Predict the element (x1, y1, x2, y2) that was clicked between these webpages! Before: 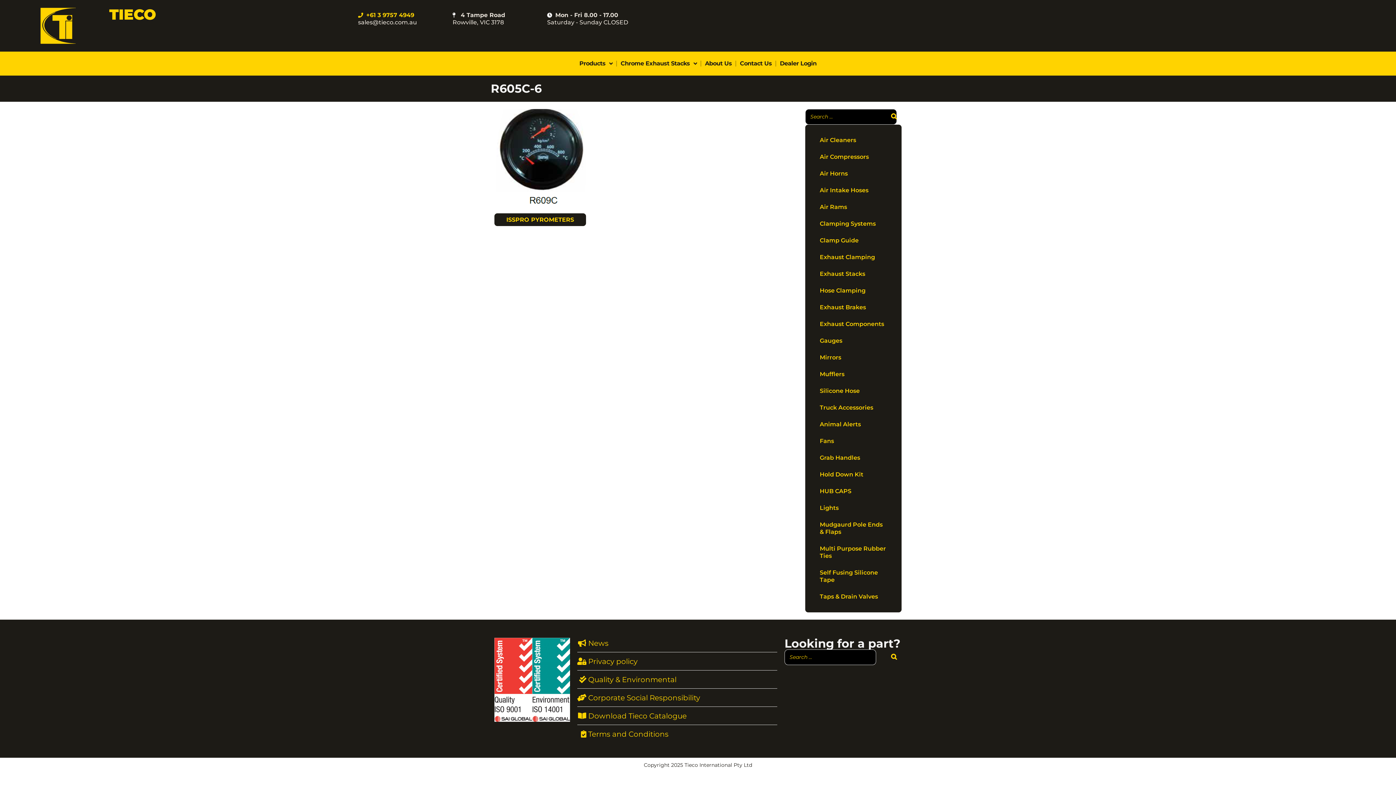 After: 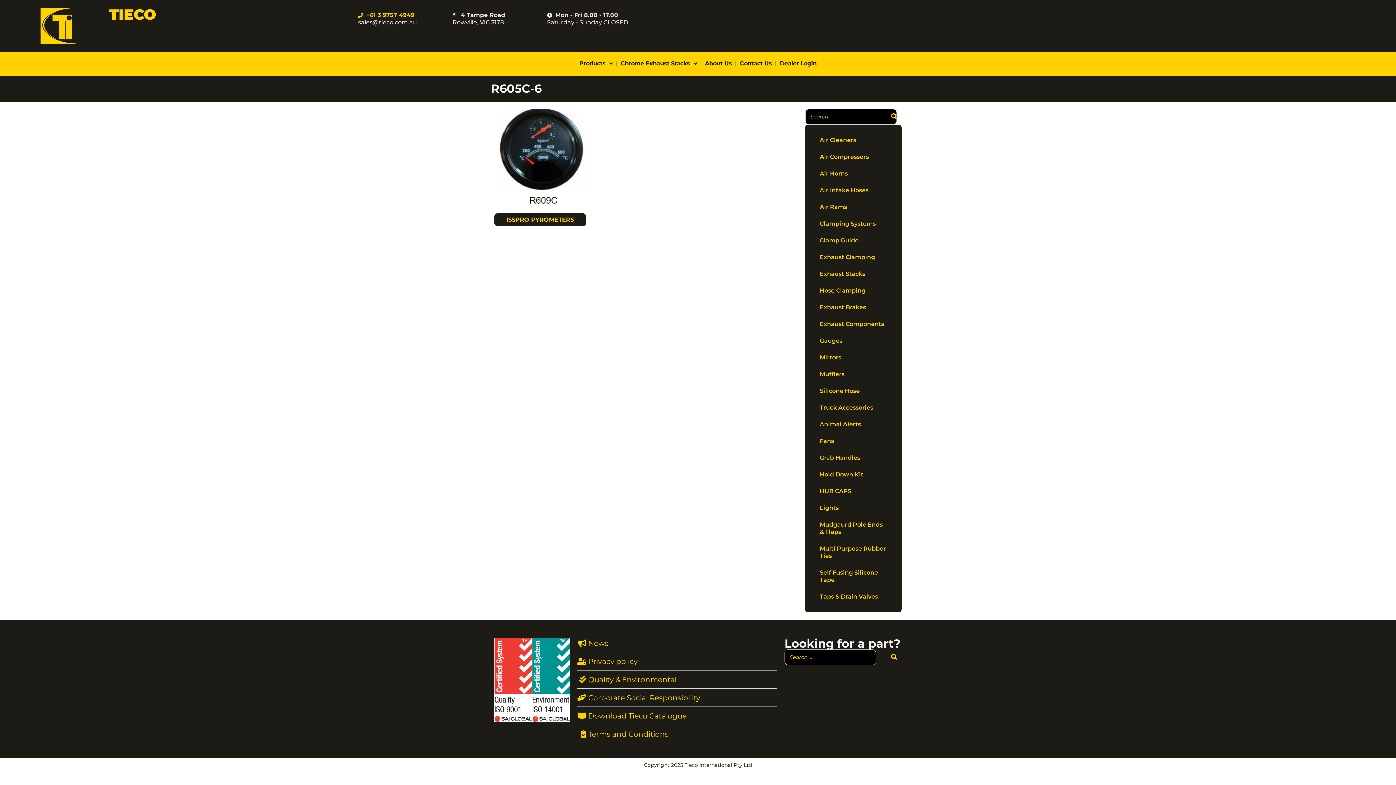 Action: bbox: (577, 710, 777, 721) label: Download Tieco Catalogue